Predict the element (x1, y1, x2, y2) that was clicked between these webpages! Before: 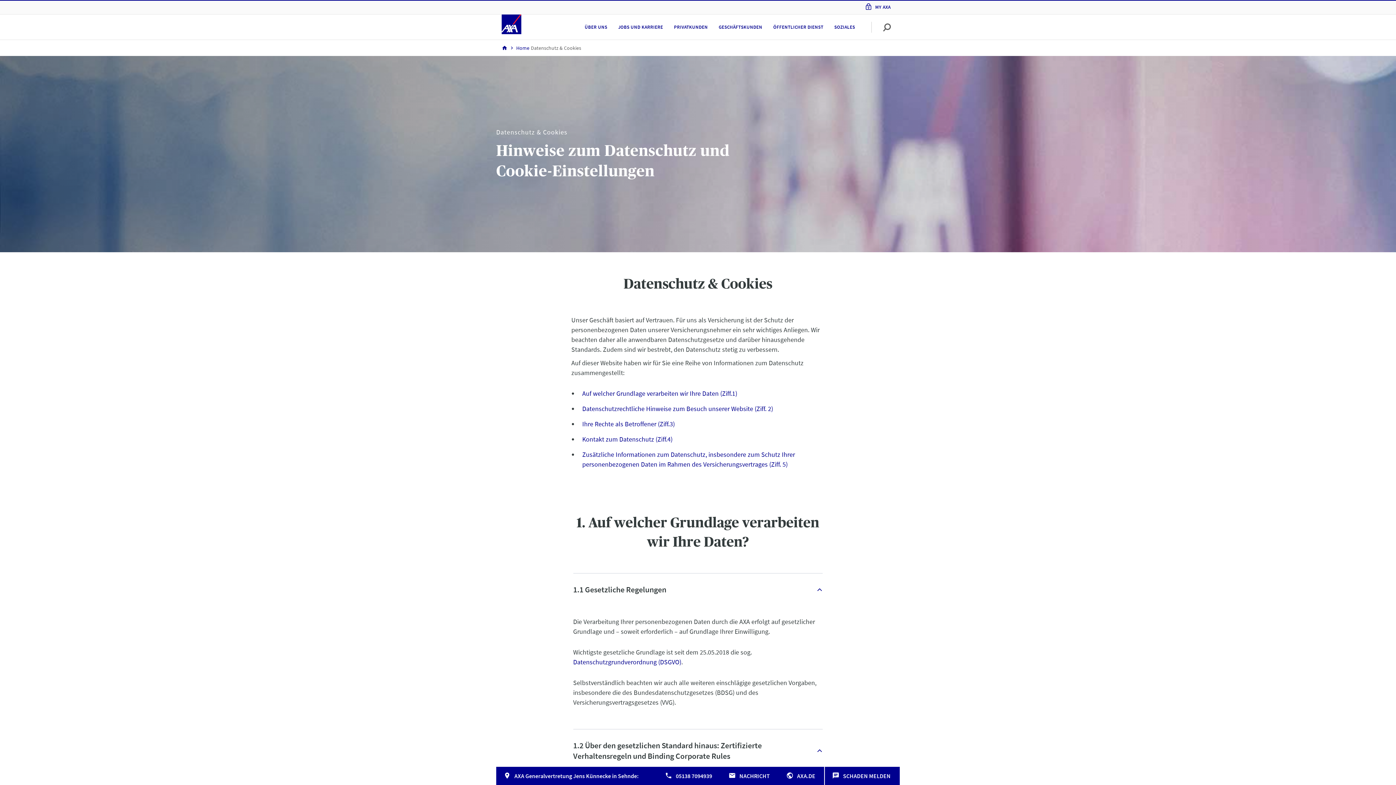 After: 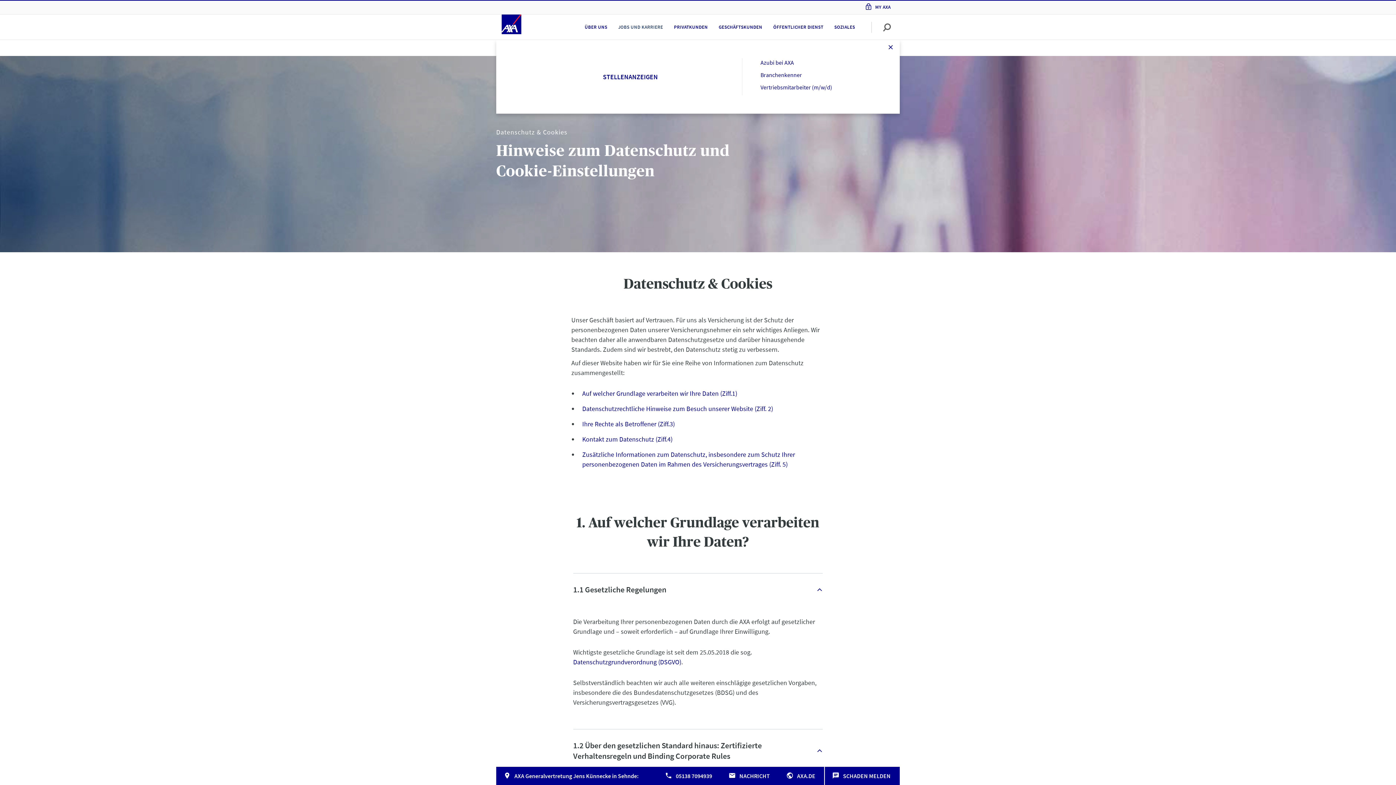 Action: bbox: (612, 14, 668, 40) label: JOBS UND KARRIERE